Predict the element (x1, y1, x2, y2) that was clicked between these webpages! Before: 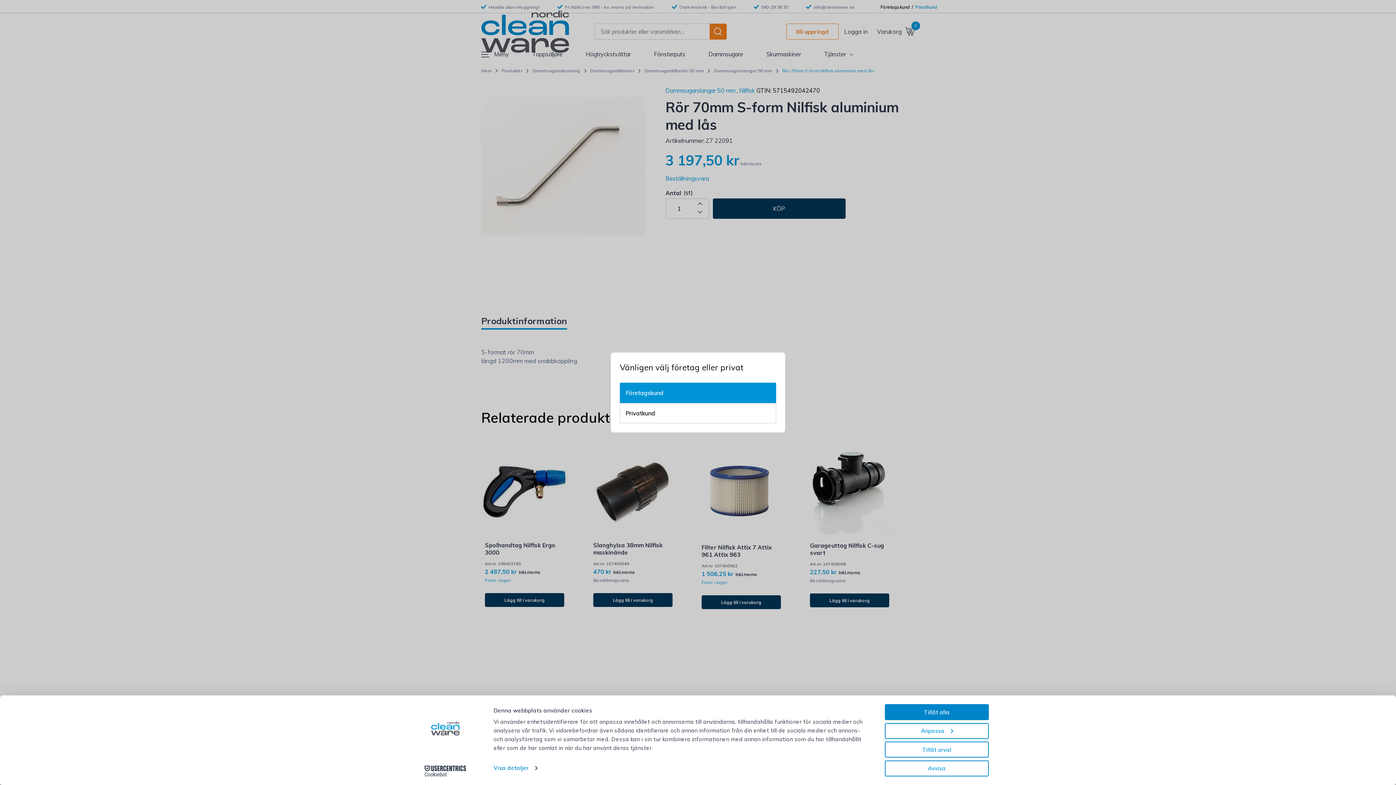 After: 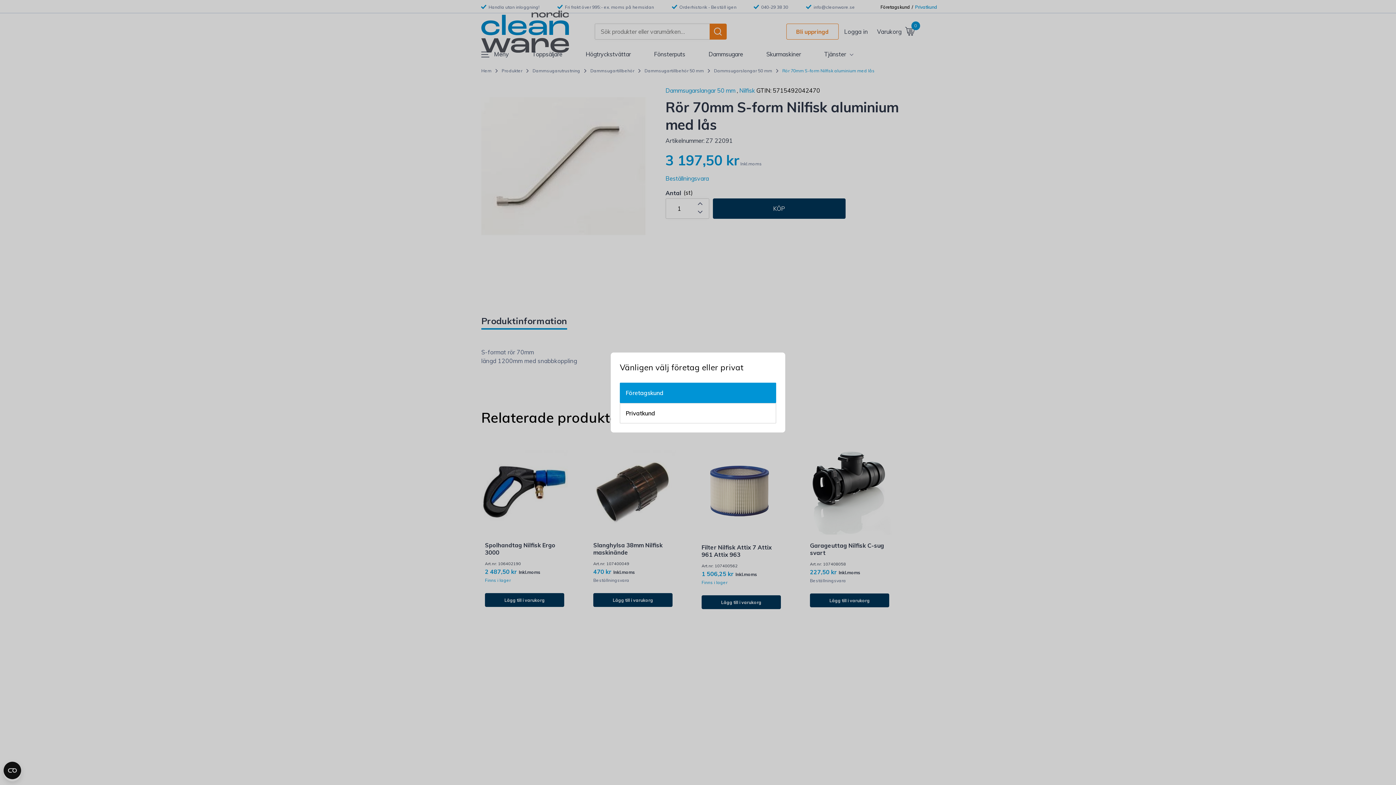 Action: bbox: (885, 742, 989, 758) label: Tillåt urval